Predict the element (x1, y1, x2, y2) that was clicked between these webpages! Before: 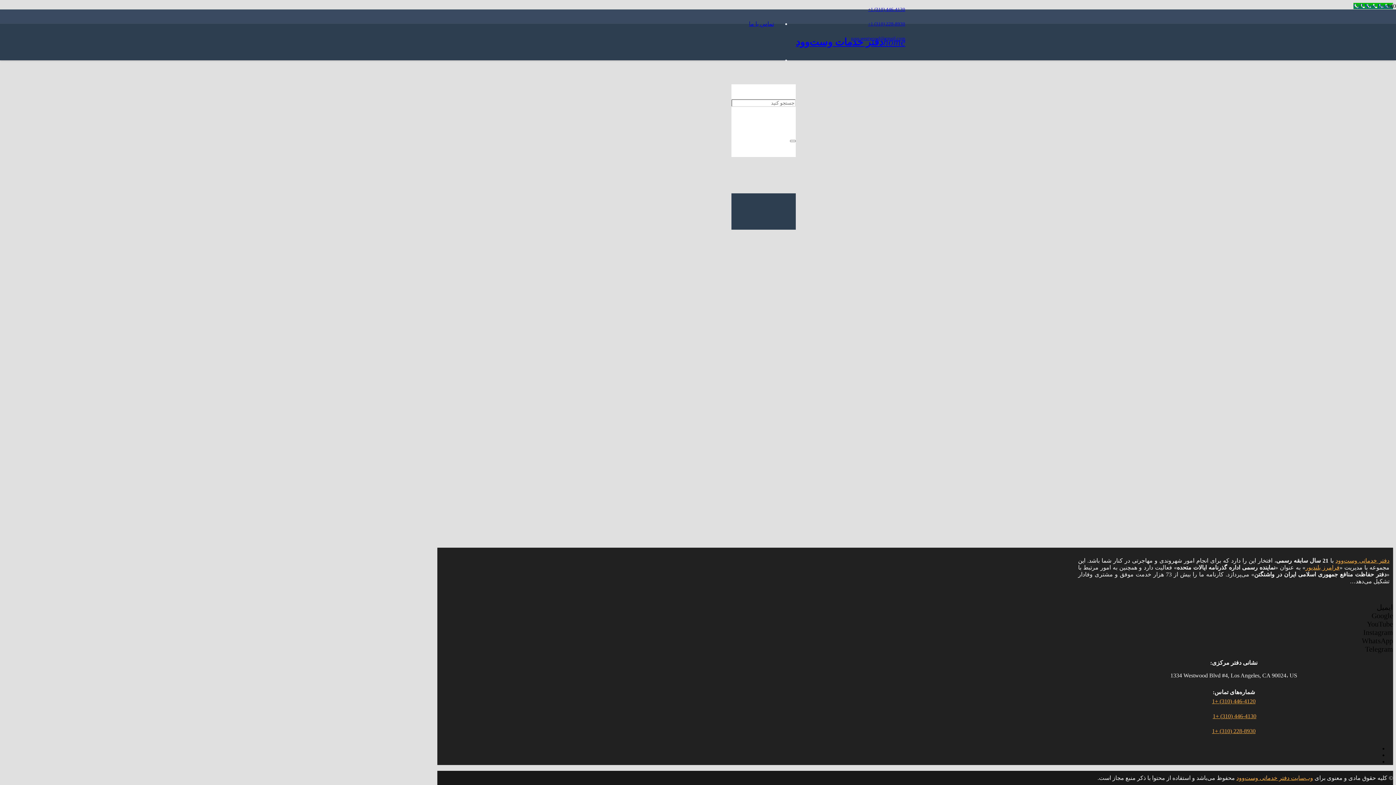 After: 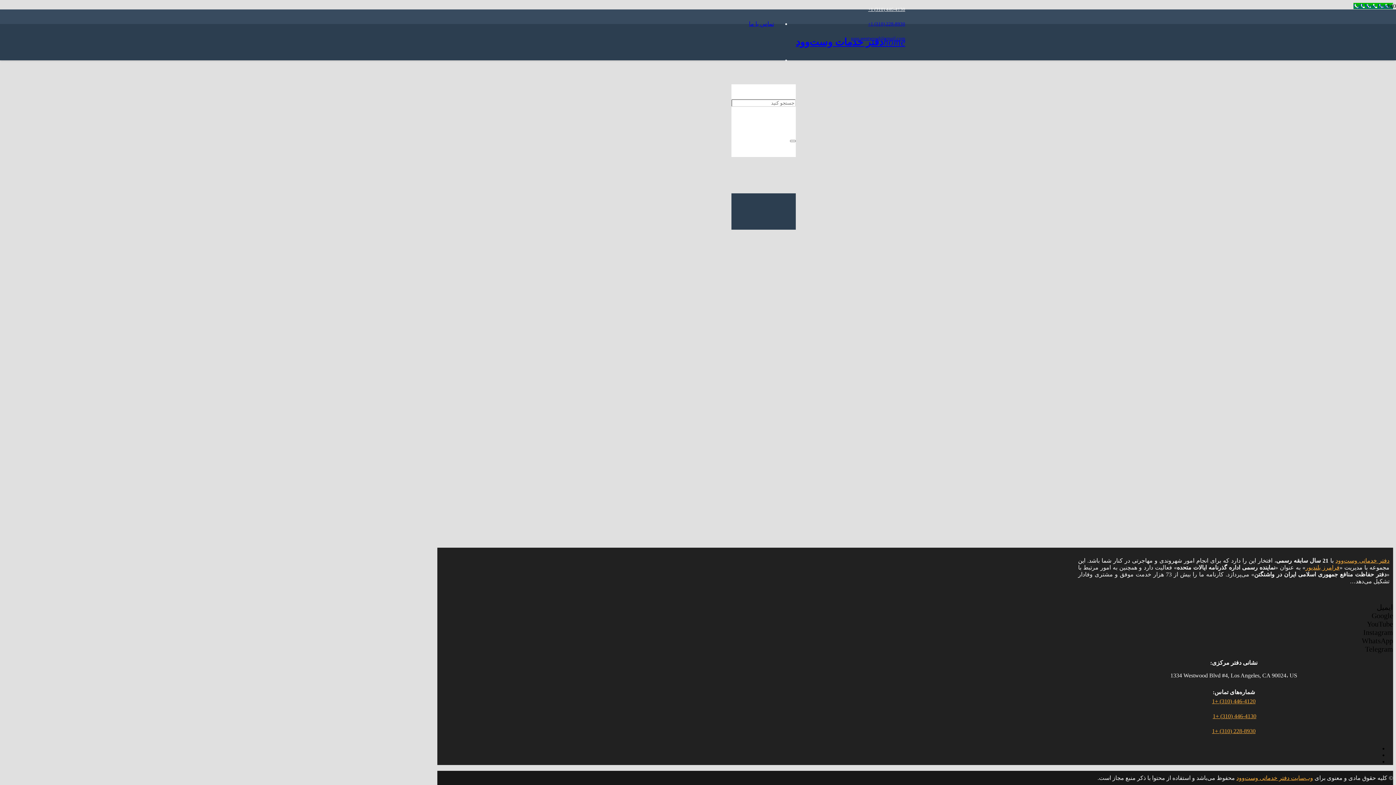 Action: bbox: (868, 6, 905, 12) label: 446-4130 (310) 1+